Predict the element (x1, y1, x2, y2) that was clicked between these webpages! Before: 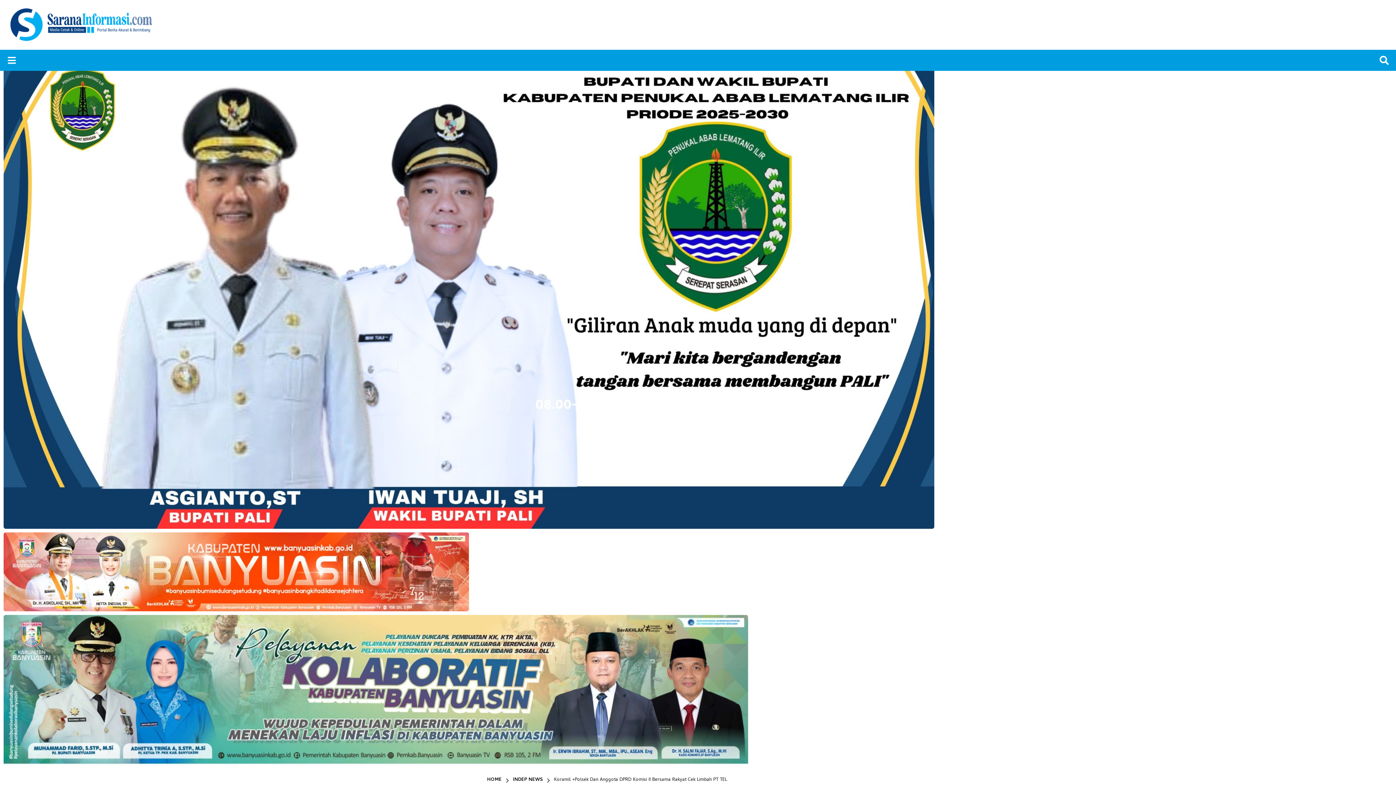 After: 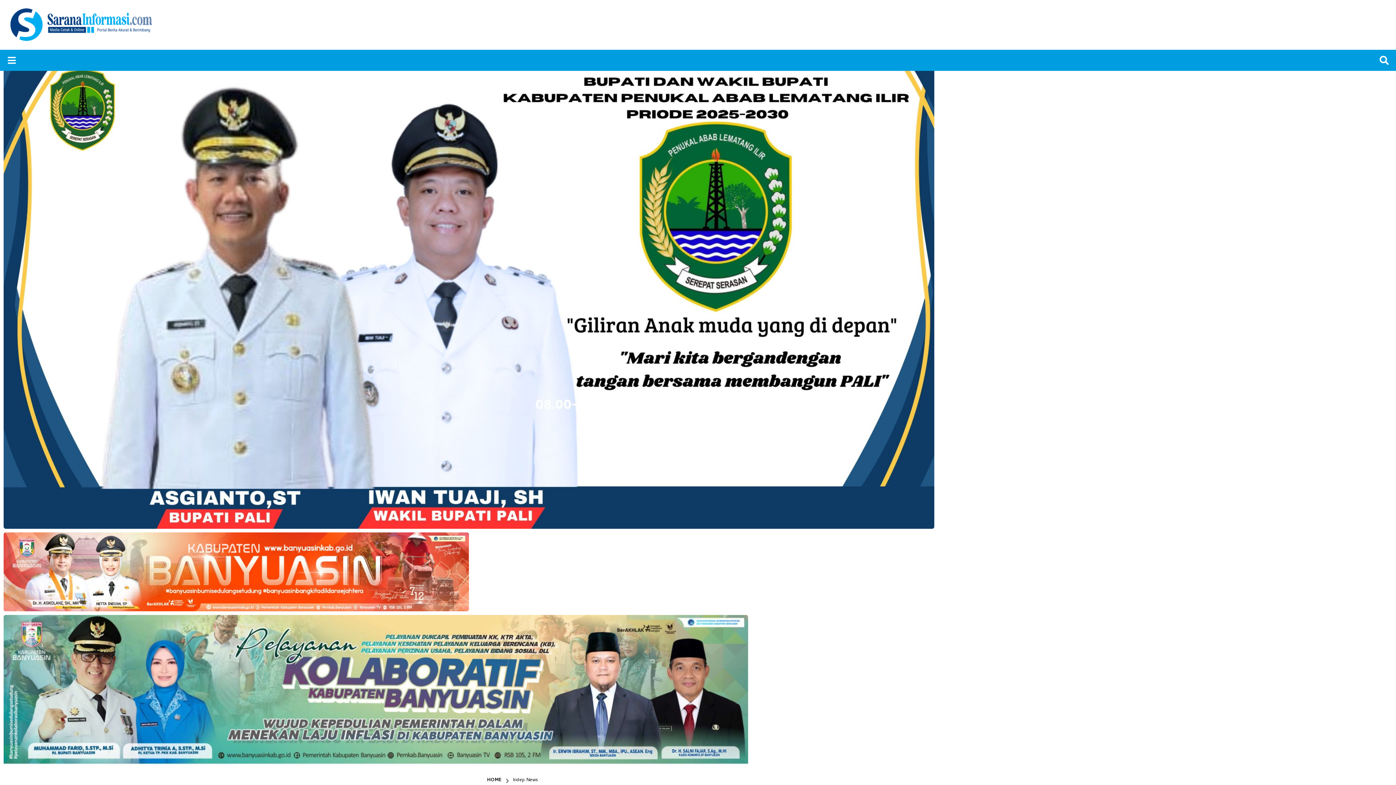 Action: label: INDEP NEWS  bbox: (513, 776, 544, 784)